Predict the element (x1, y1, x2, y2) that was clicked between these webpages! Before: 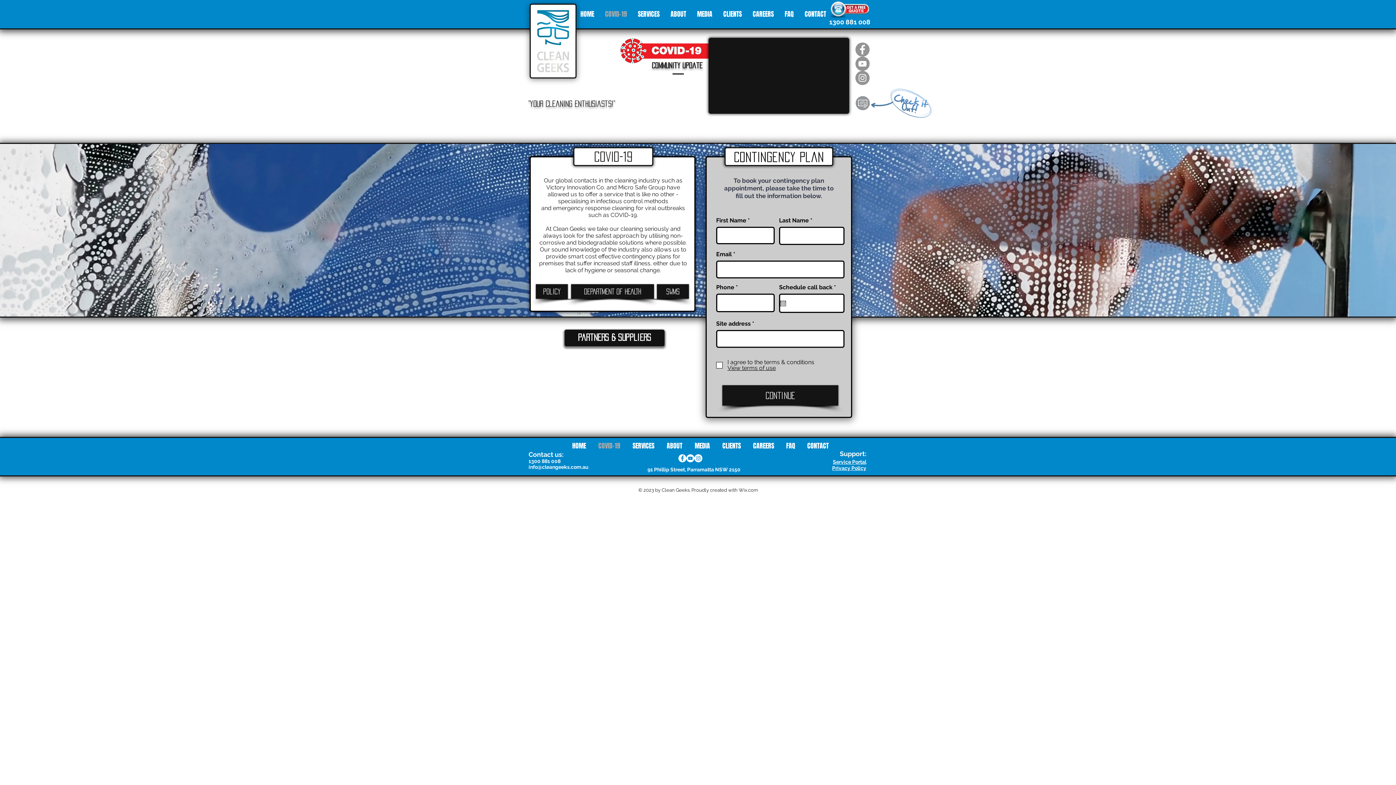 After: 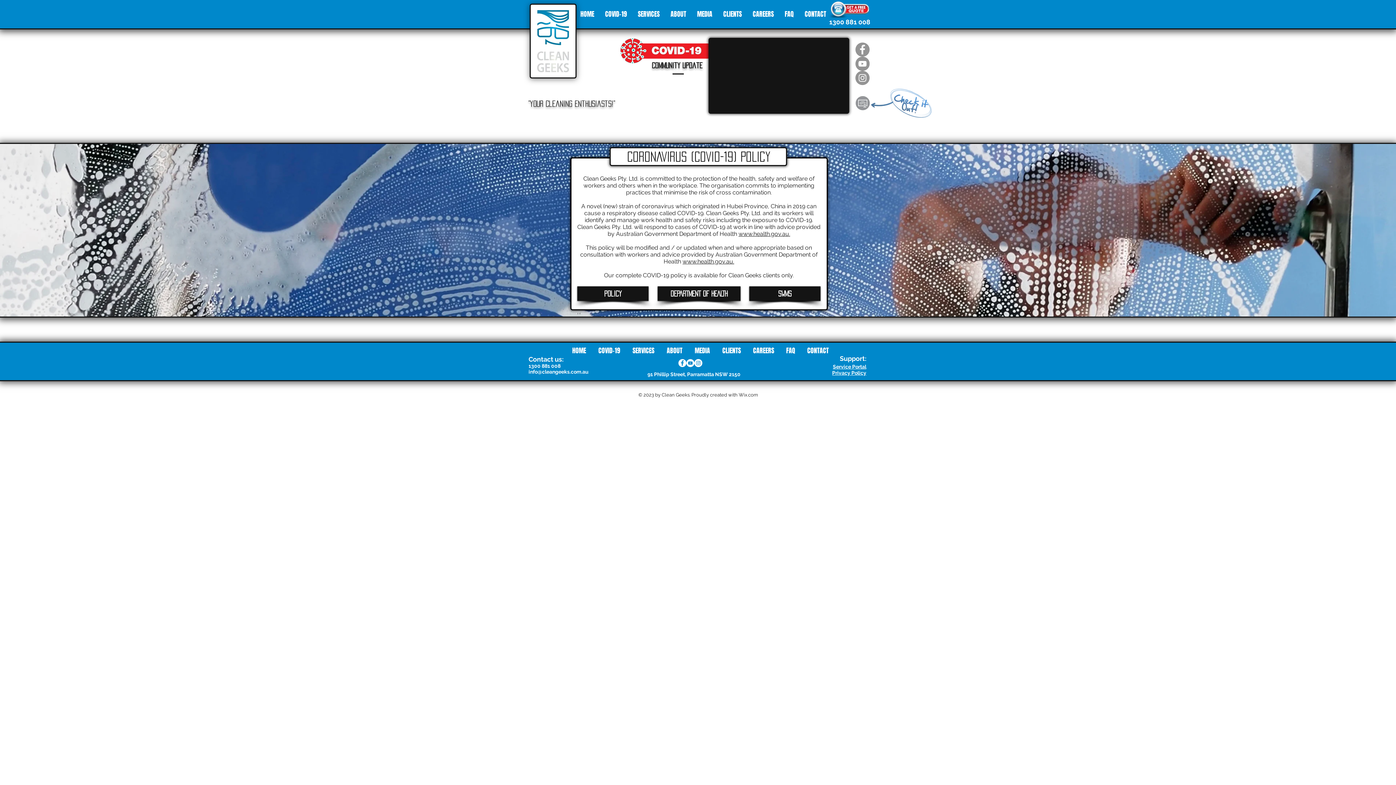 Action: bbox: (536, 284, 568, 298) label: Policy